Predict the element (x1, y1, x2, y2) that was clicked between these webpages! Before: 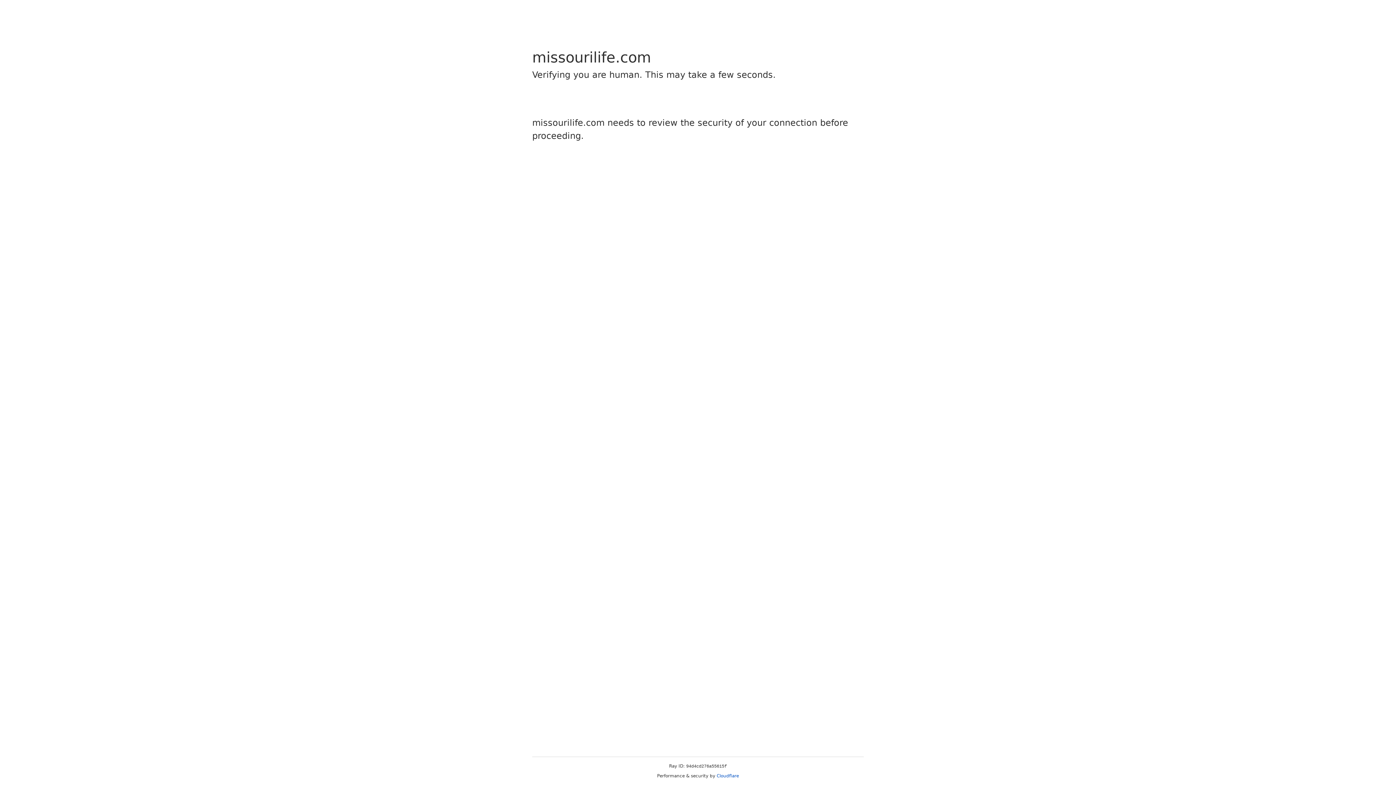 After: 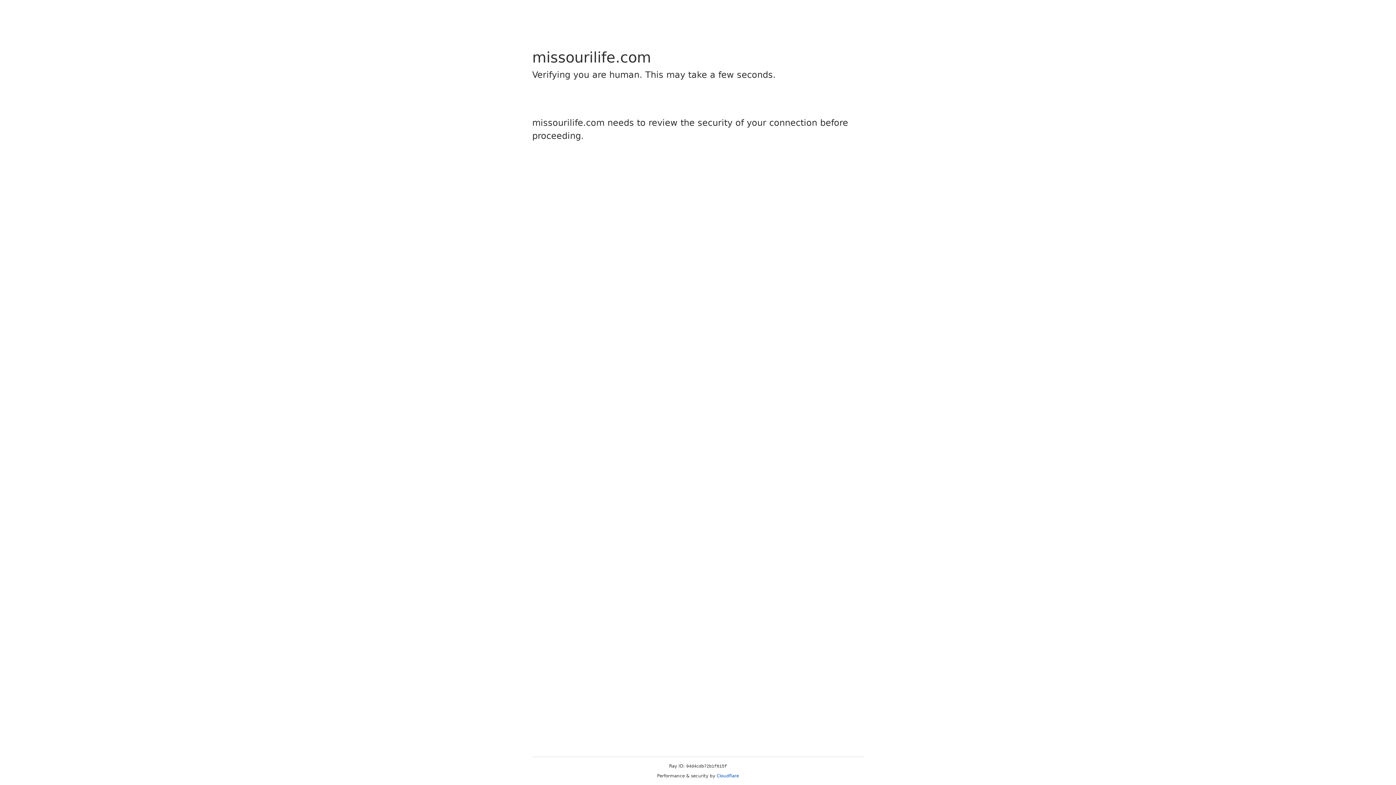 Action: bbox: (716, 773, 739, 778) label: Cloudflare